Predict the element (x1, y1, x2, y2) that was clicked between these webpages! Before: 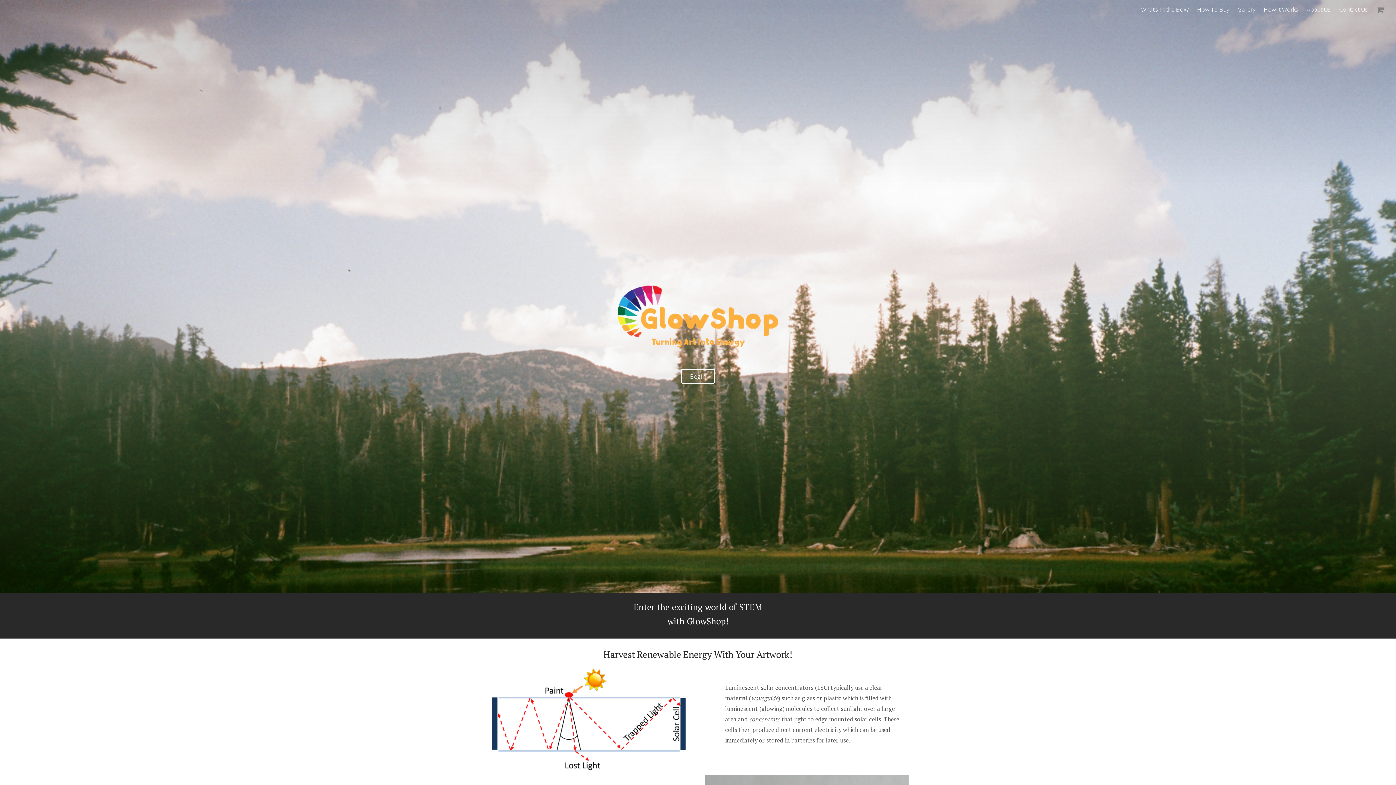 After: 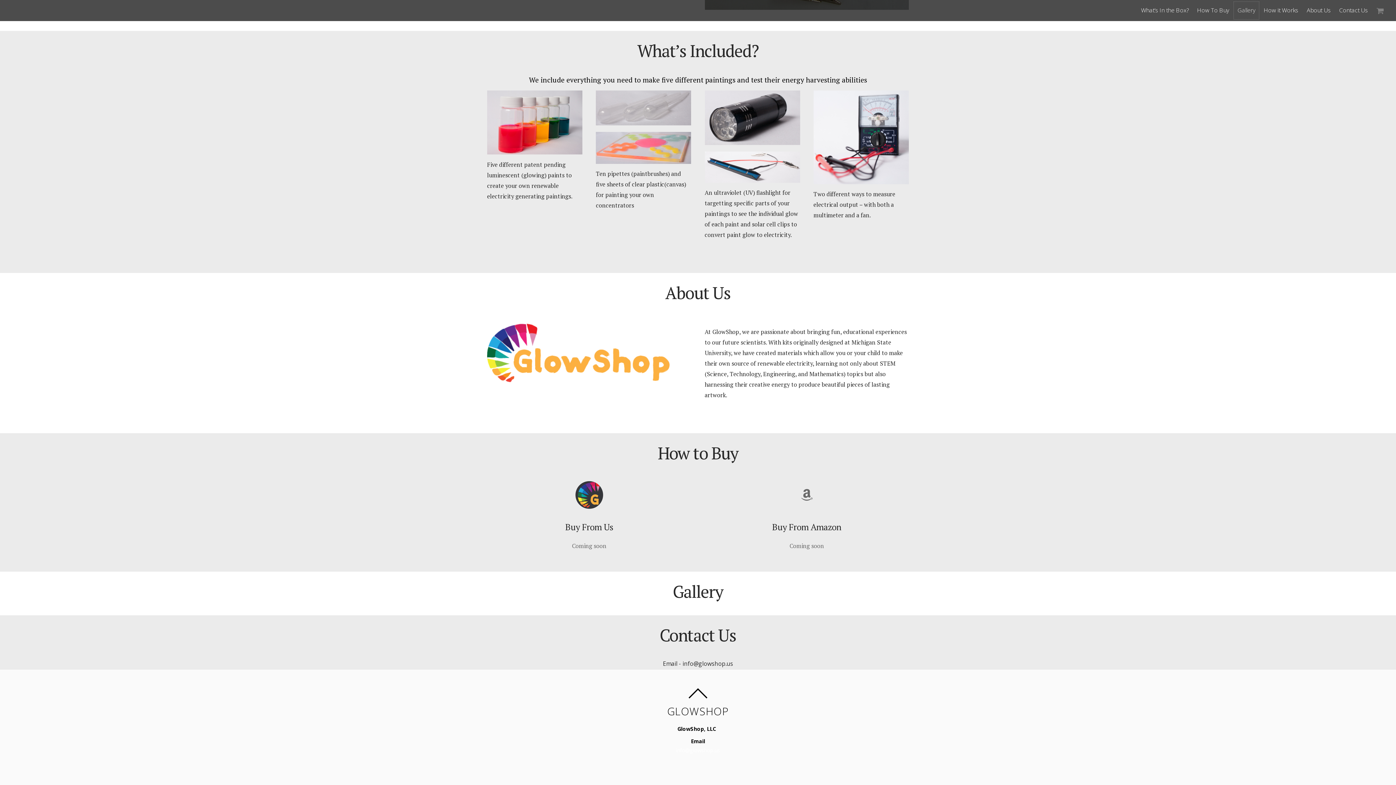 Action: label: Gallery bbox: (1234, 0, 1259, 18)